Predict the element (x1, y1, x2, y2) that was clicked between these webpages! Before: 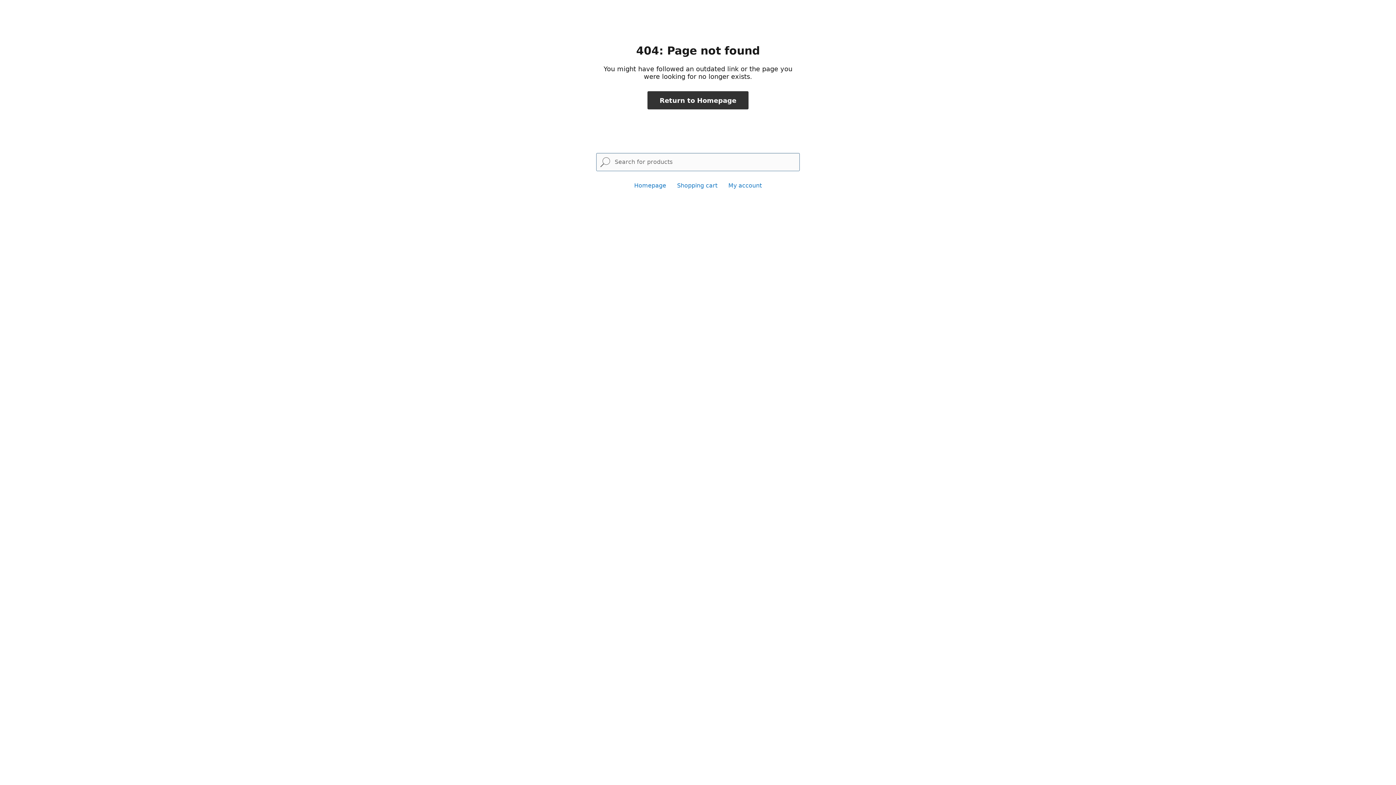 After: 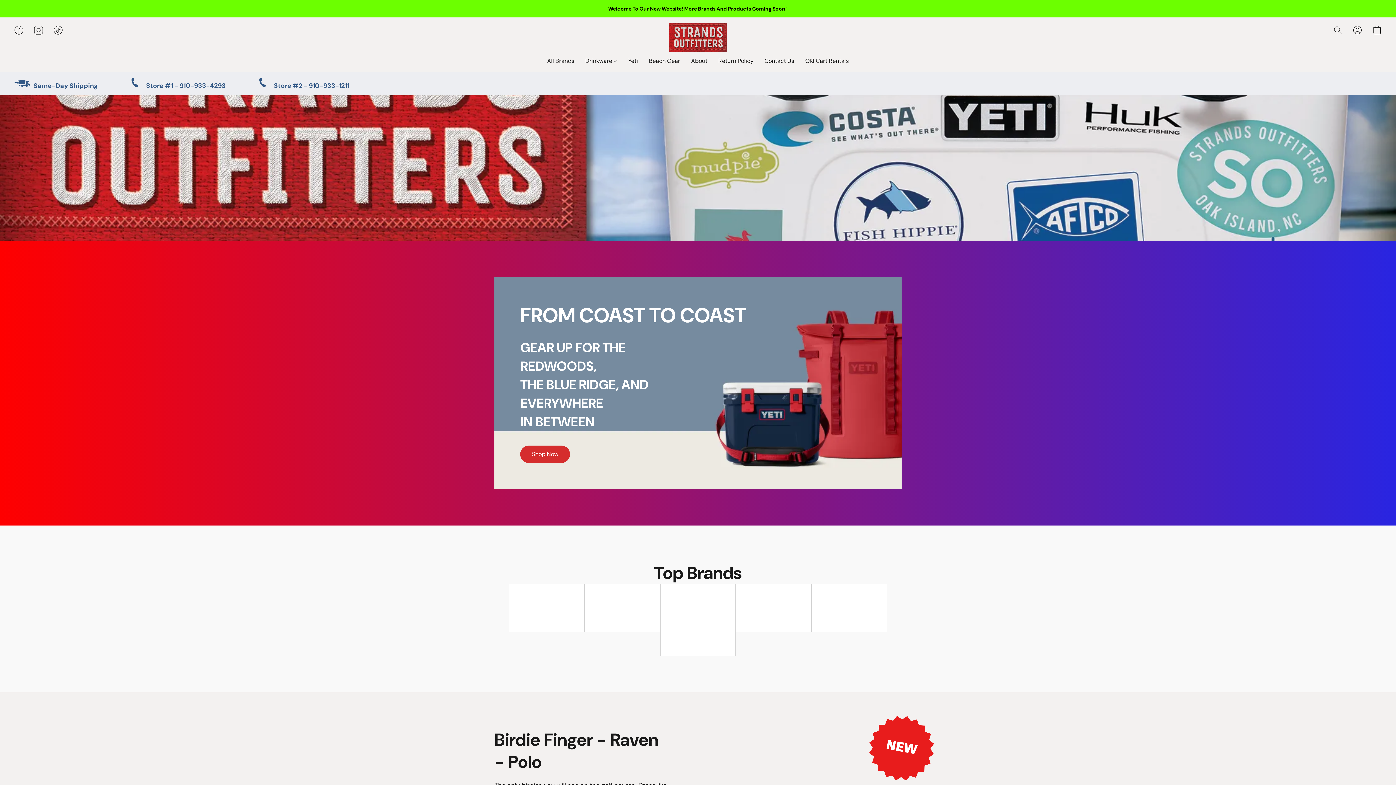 Action: label: Homepage bbox: (634, 182, 666, 189)